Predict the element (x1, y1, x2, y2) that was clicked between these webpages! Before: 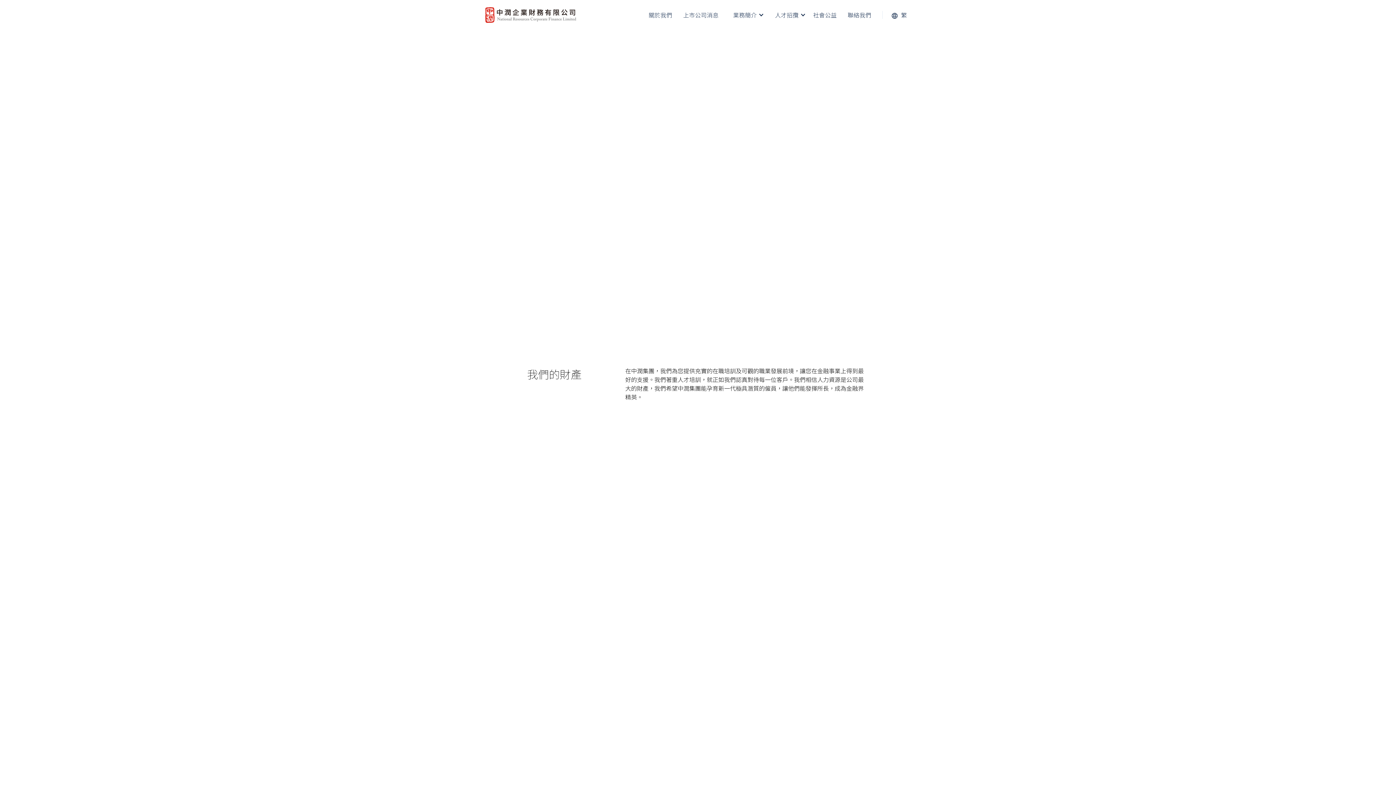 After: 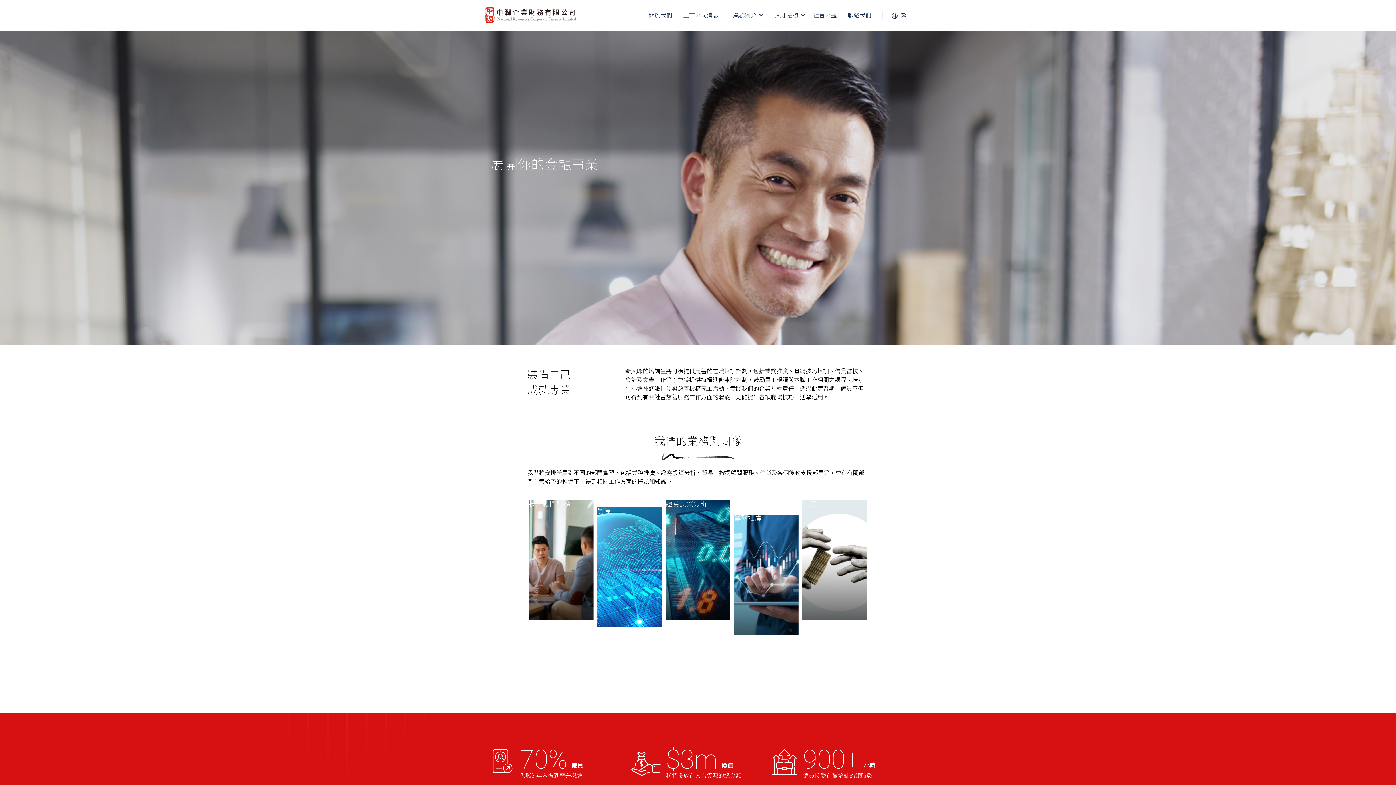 Action: label: ​人才招攬 bbox: (771, 8, 802, 21)